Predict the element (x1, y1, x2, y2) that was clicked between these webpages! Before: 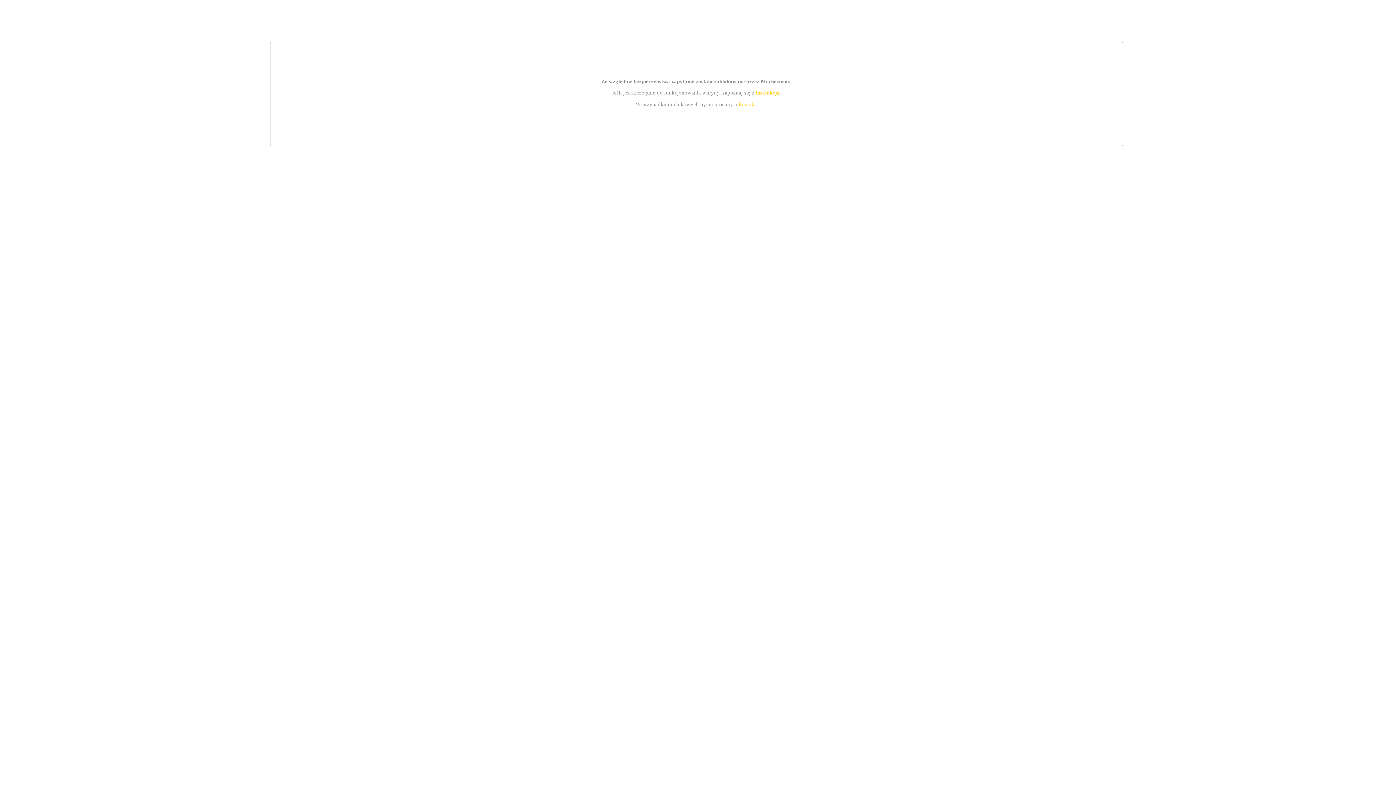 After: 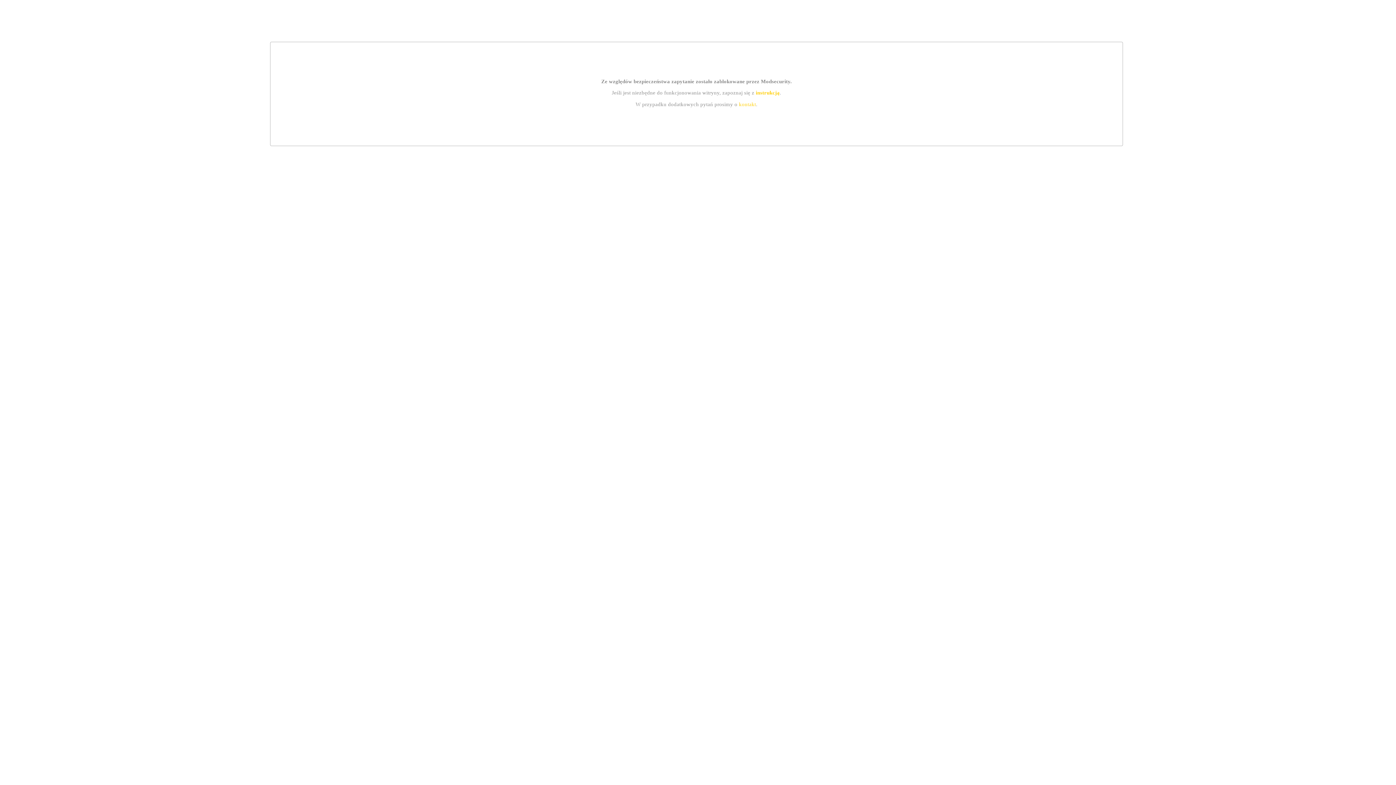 Action: label: kontakt bbox: (739, 101, 756, 107)